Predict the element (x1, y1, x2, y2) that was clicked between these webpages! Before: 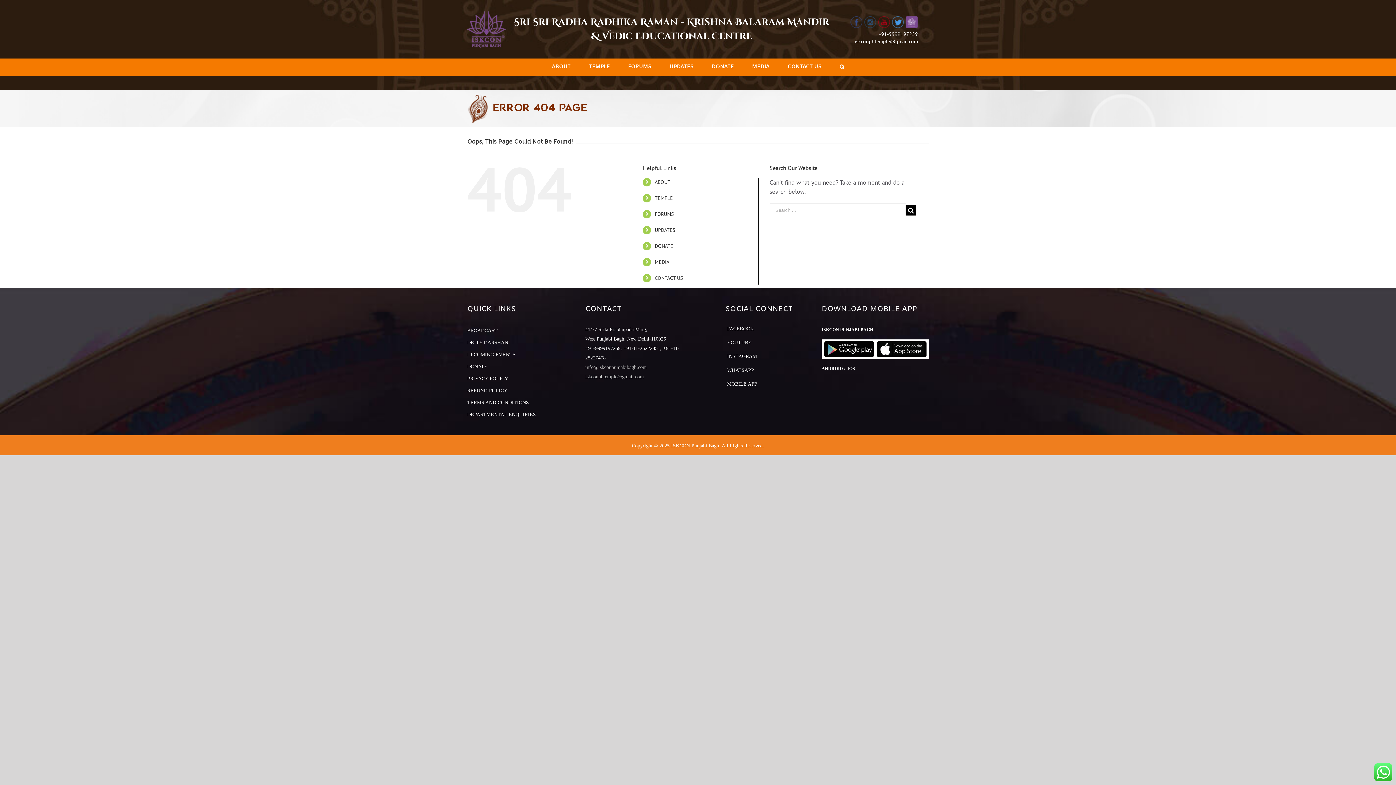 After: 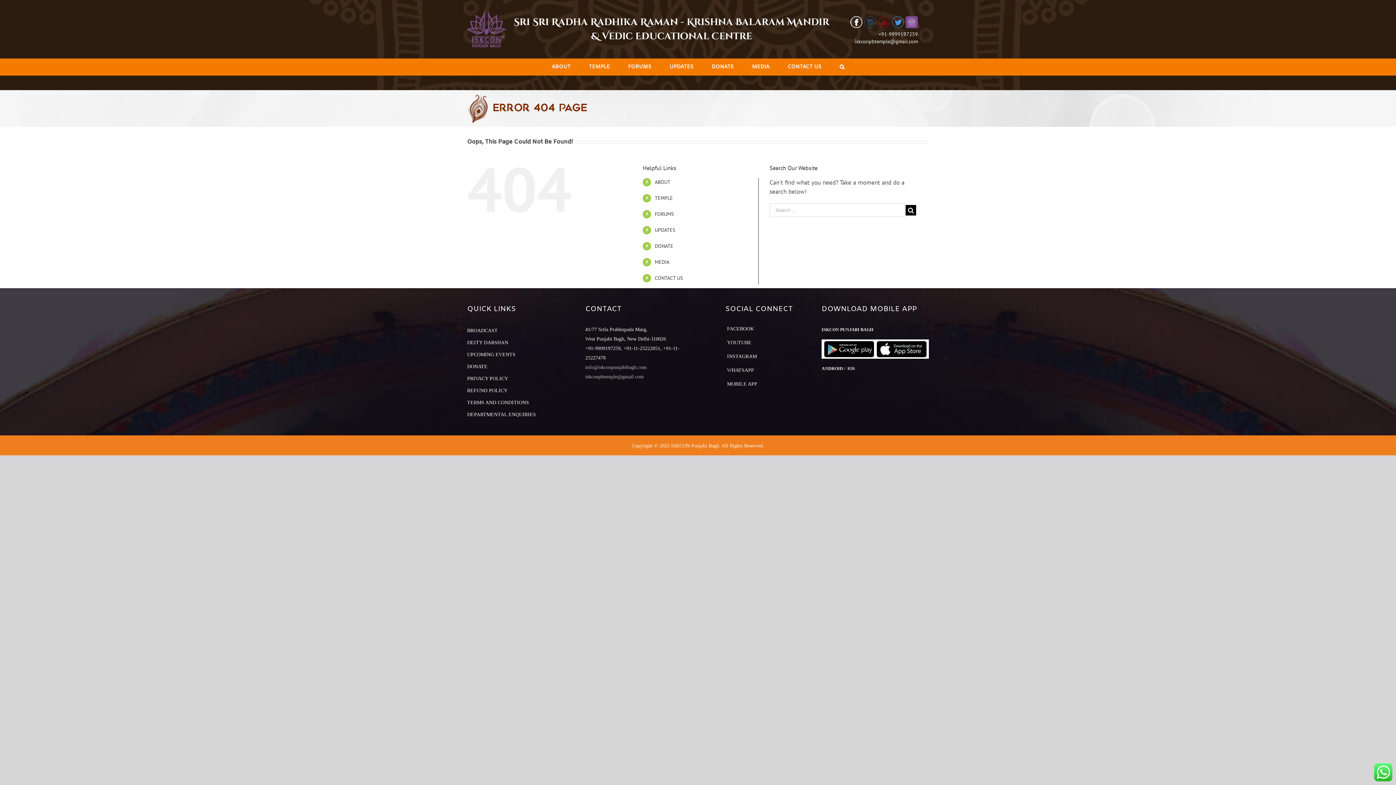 Action: bbox: (850, 16, 862, 28)